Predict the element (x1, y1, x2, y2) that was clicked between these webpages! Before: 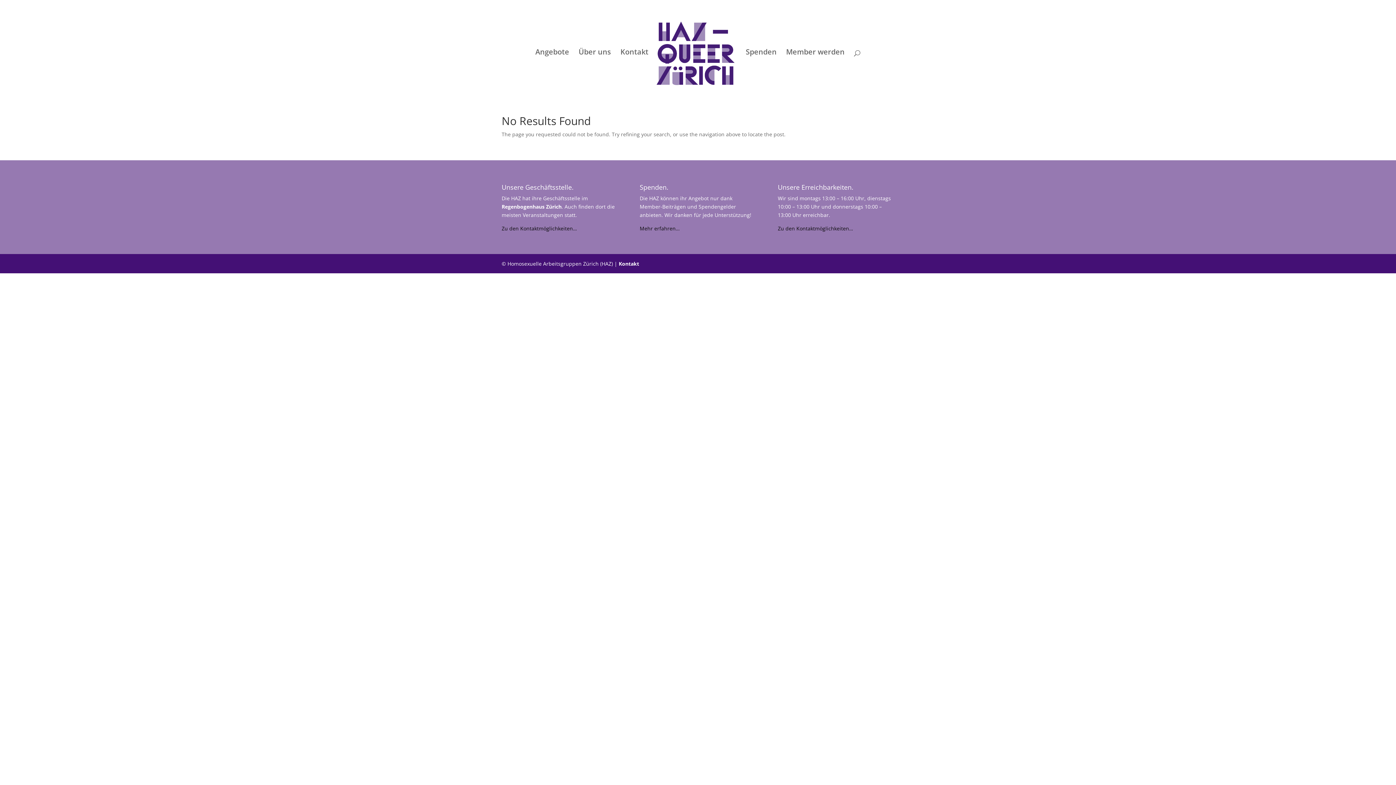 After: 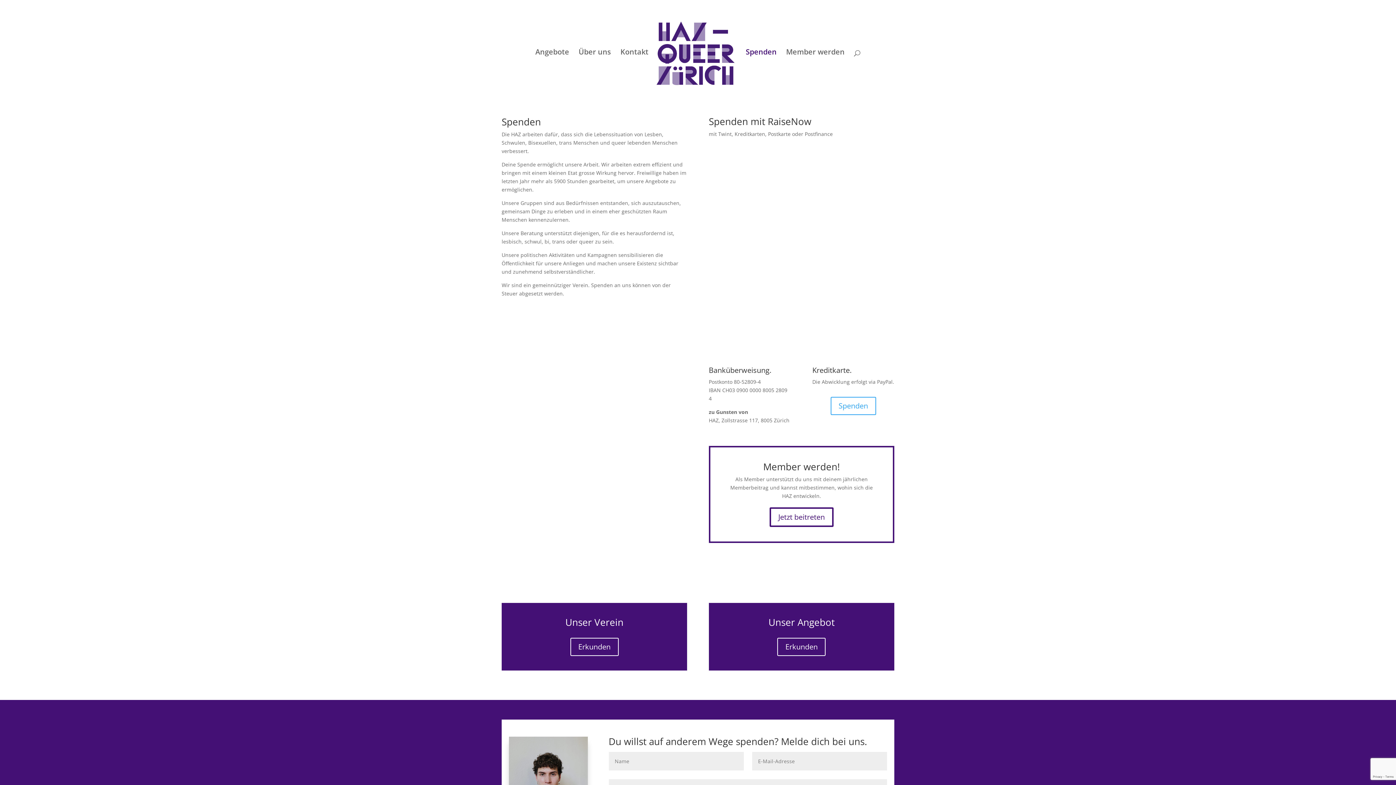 Action: bbox: (639, 225, 679, 231) label: Mehr erfahren…